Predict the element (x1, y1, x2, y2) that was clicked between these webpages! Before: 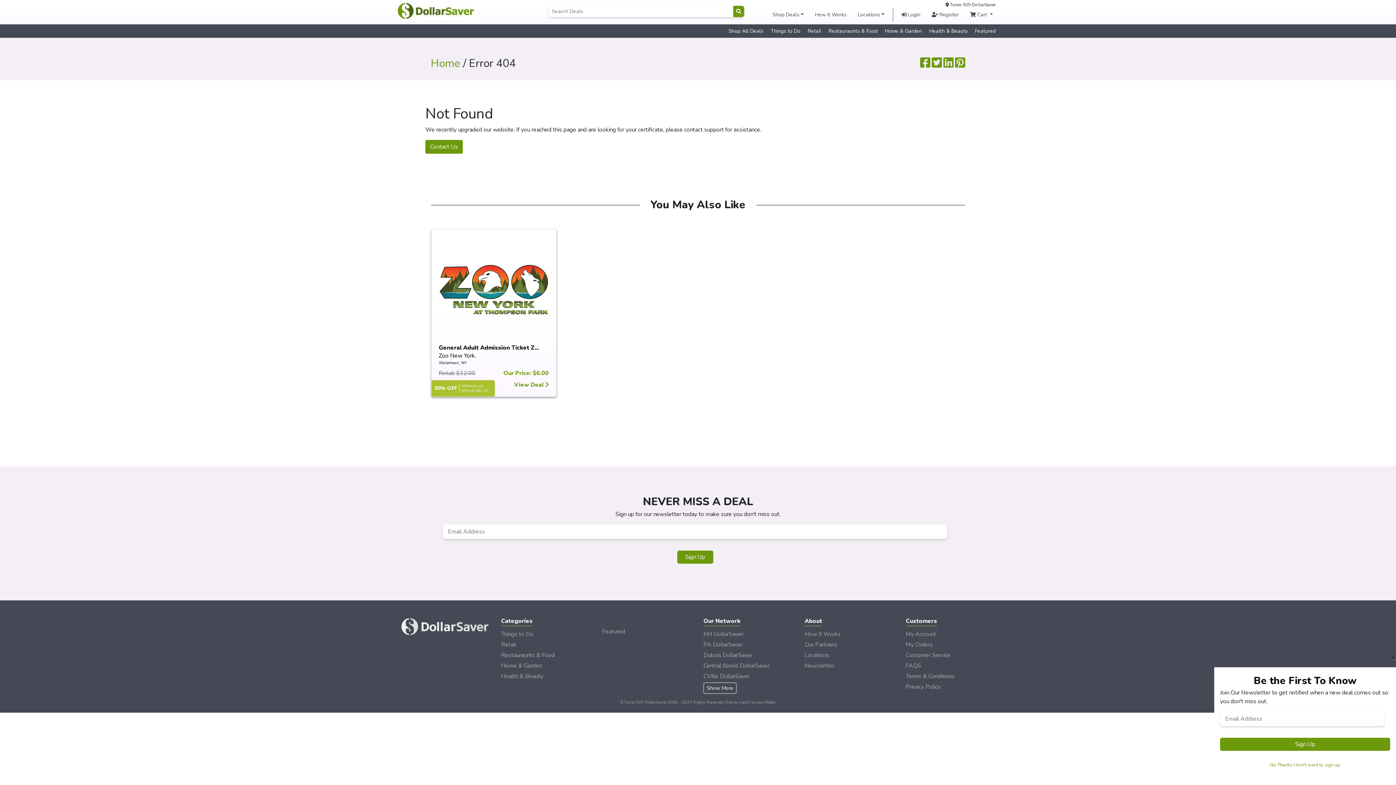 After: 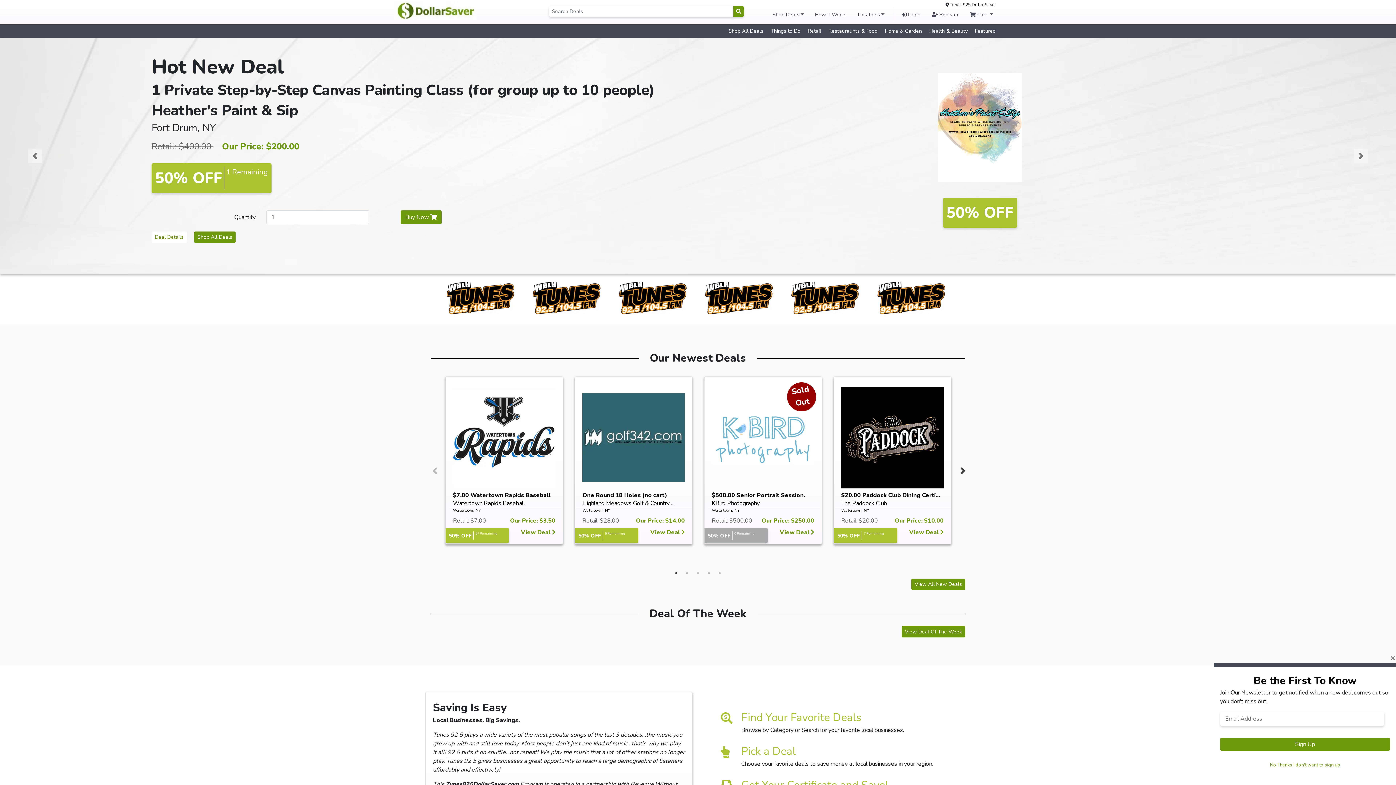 Action: bbox: (430, 56, 460, 70) label: Home